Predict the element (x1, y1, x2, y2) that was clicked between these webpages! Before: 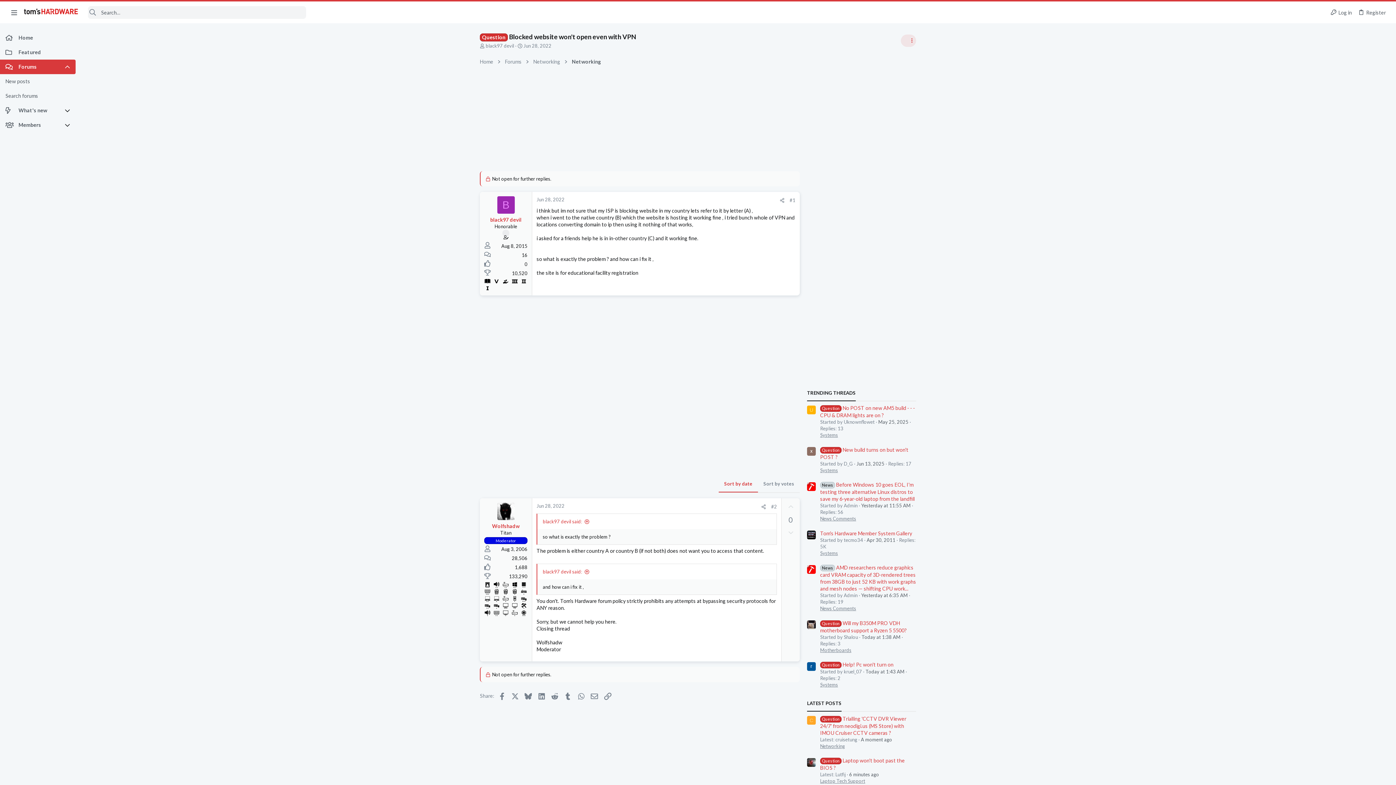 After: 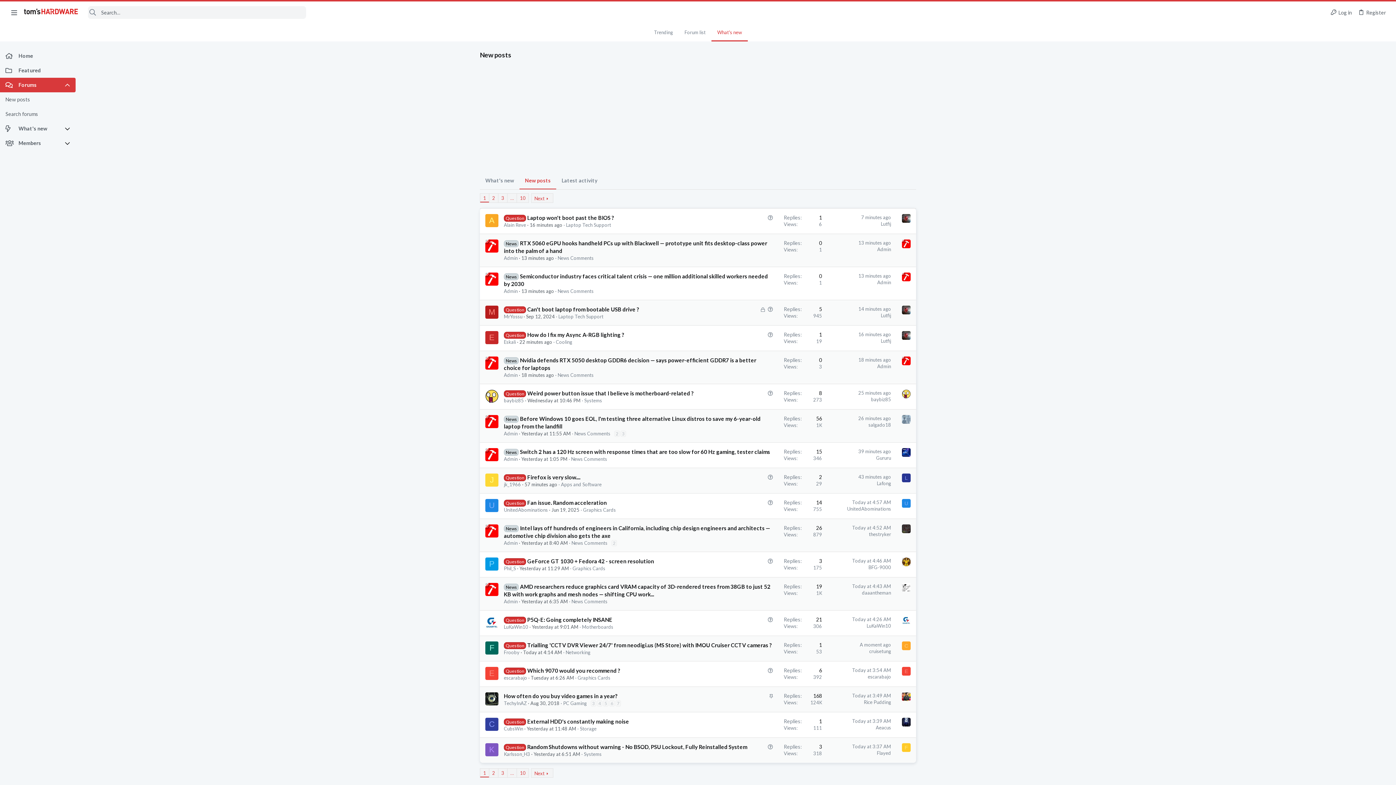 Action: label: LATEST POSTS bbox: (807, 700, 841, 707)